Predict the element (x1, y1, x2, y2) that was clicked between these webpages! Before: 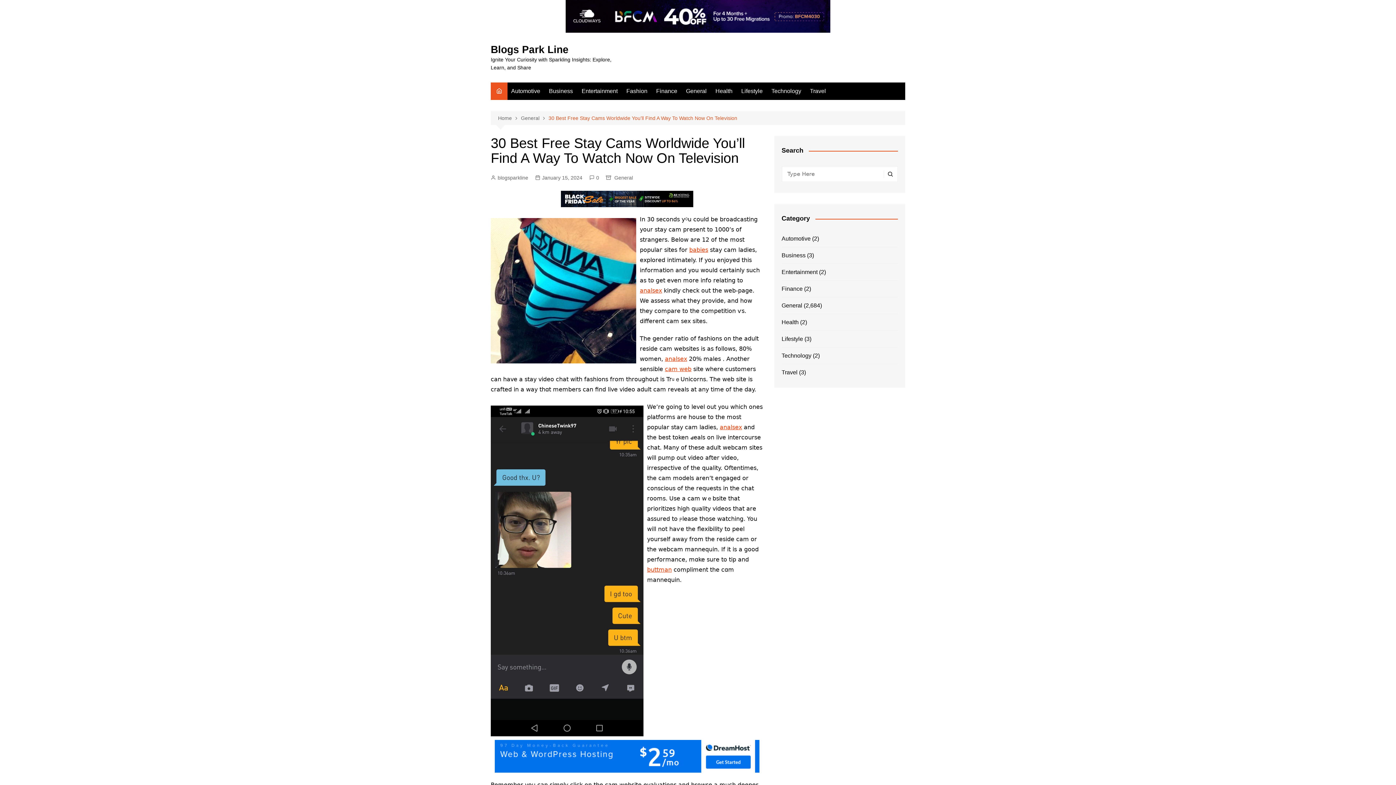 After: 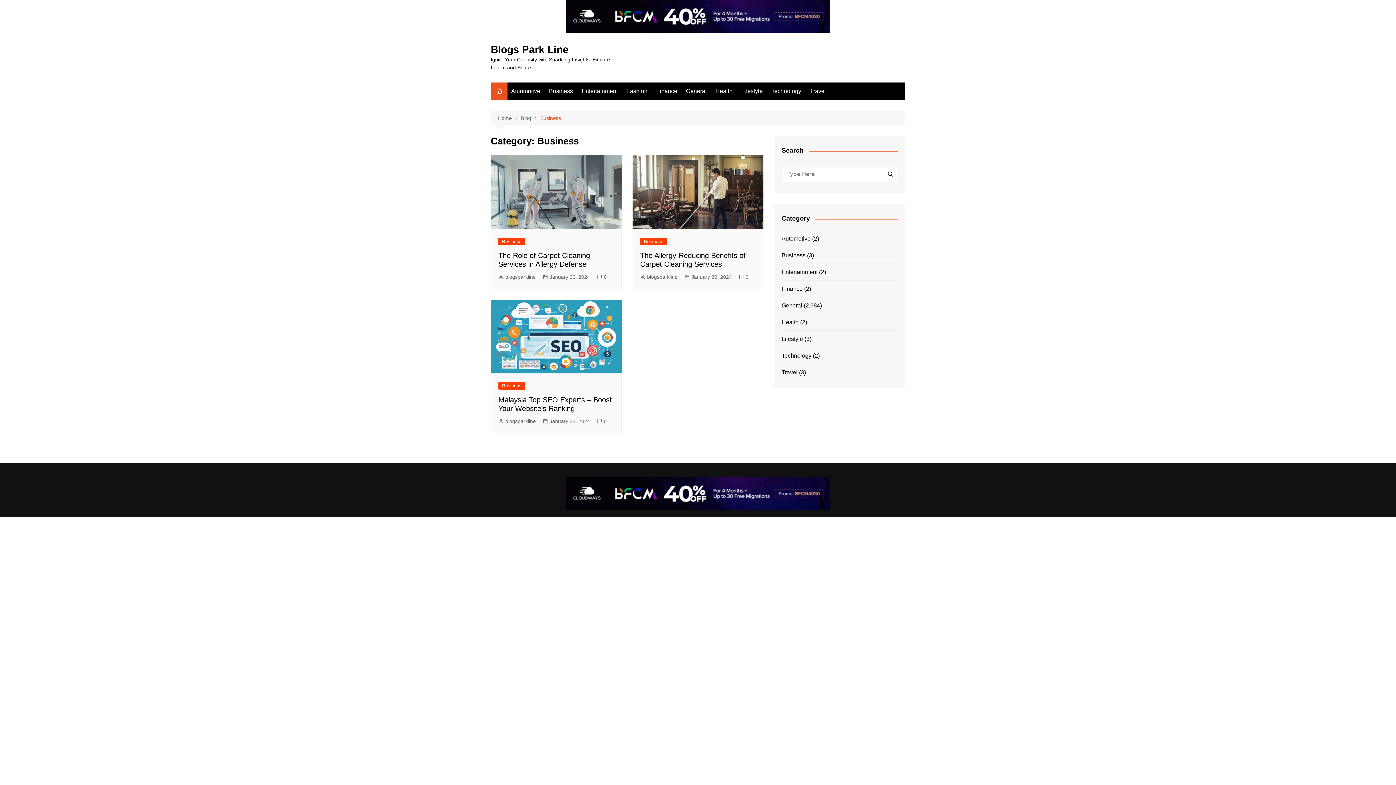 Action: bbox: (781, 250, 805, 260) label: Business